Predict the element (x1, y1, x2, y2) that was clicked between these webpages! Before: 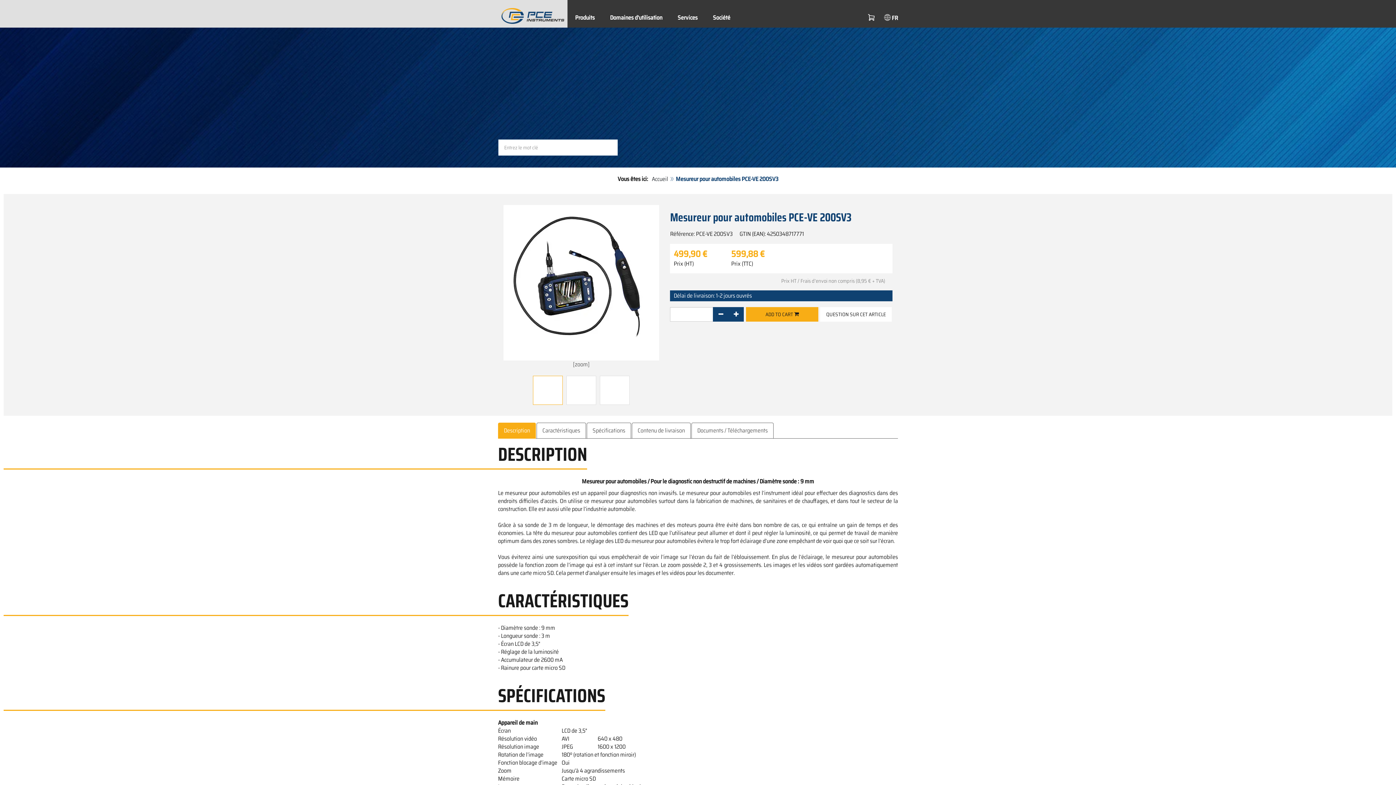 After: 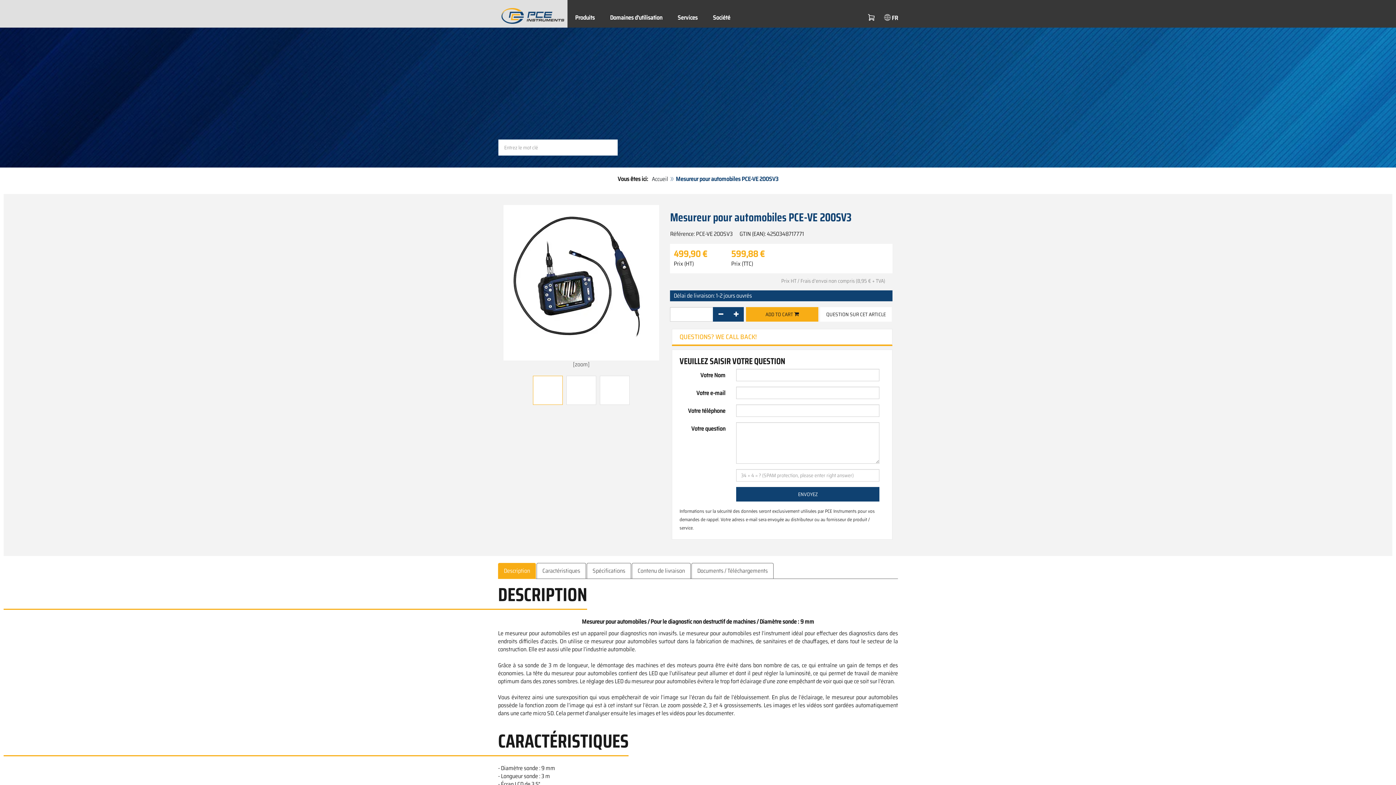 Action: bbox: (820, 307, 892, 321) label: QUESTION SUR CET ARTICLE